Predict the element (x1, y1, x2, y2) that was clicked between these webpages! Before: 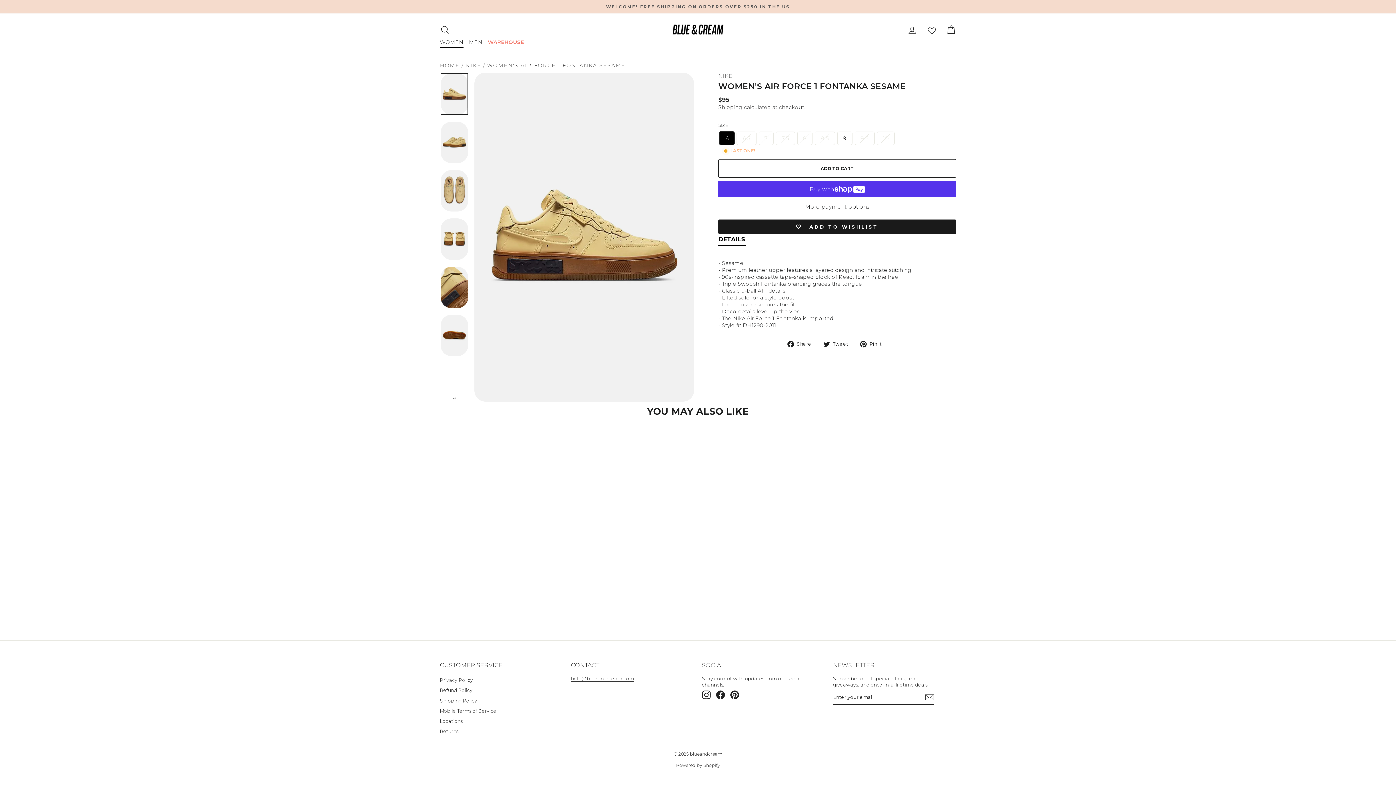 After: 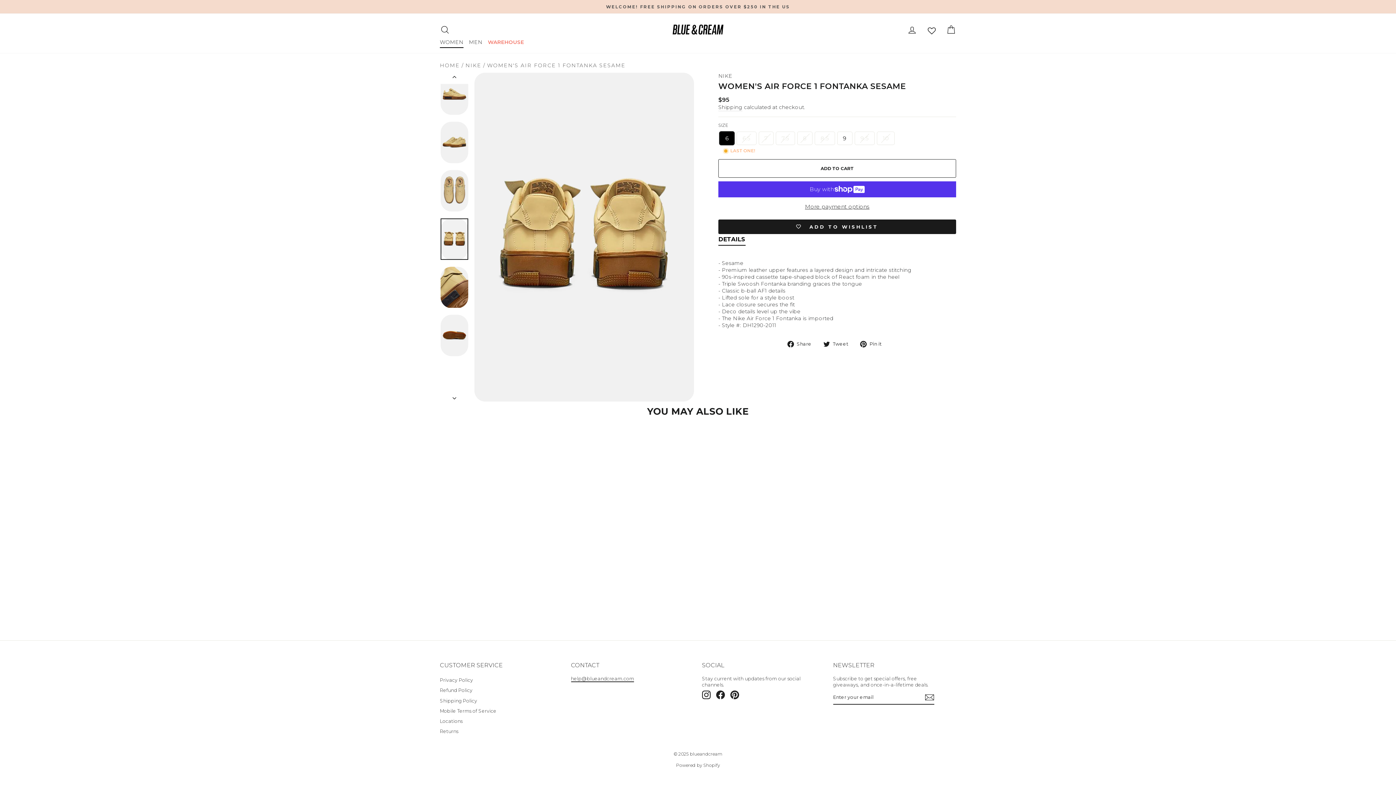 Action: bbox: (440, 218, 468, 259)